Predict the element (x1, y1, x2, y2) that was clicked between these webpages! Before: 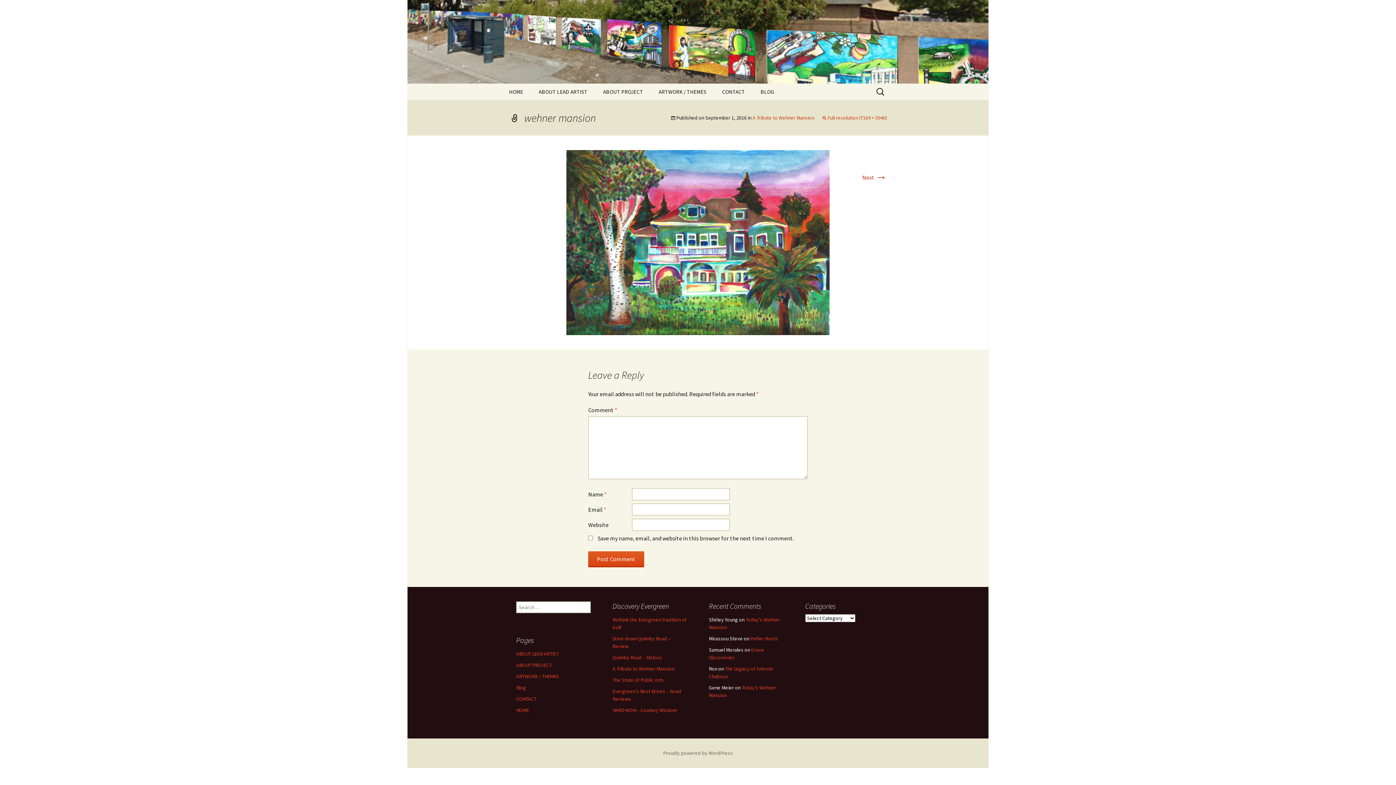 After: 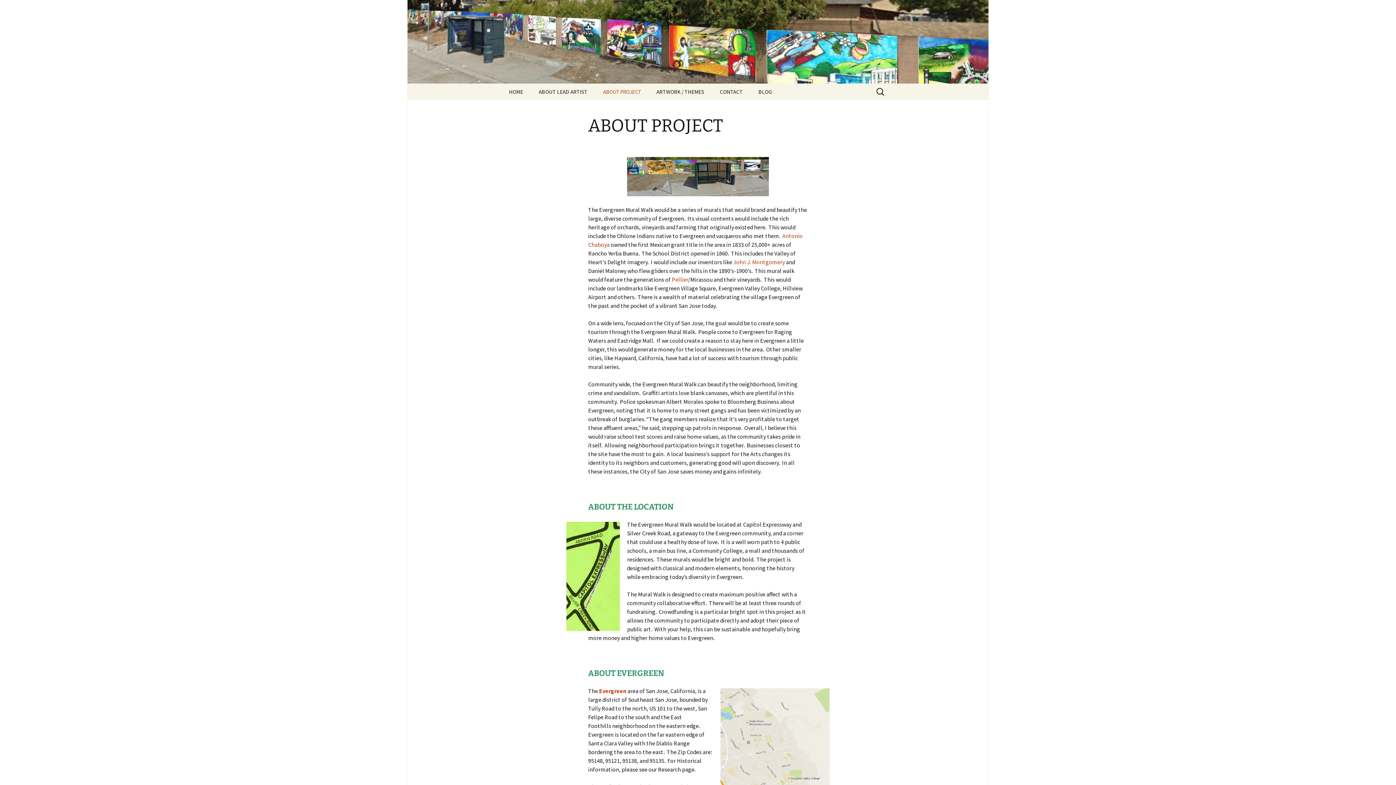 Action: label: ABOUT PROJECT bbox: (596, 83, 650, 100)